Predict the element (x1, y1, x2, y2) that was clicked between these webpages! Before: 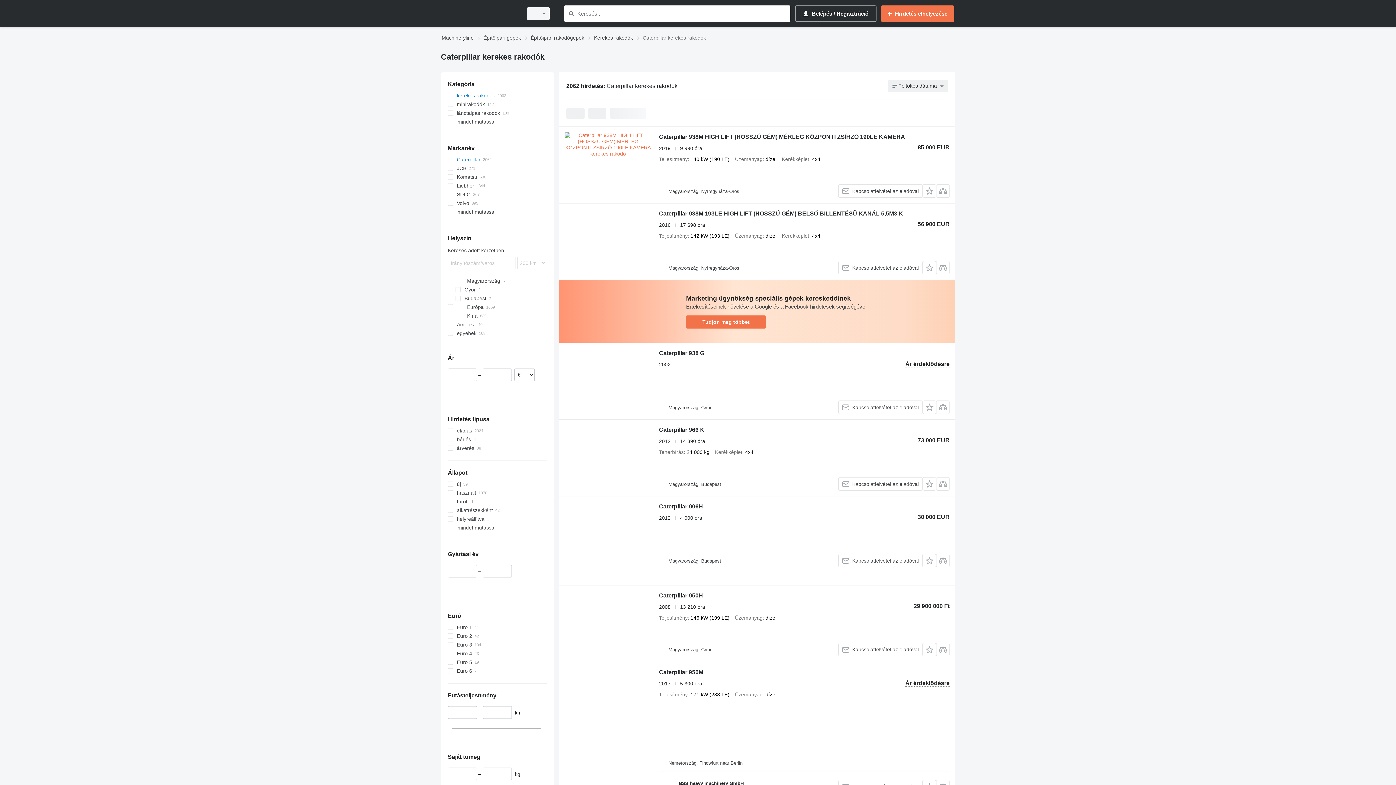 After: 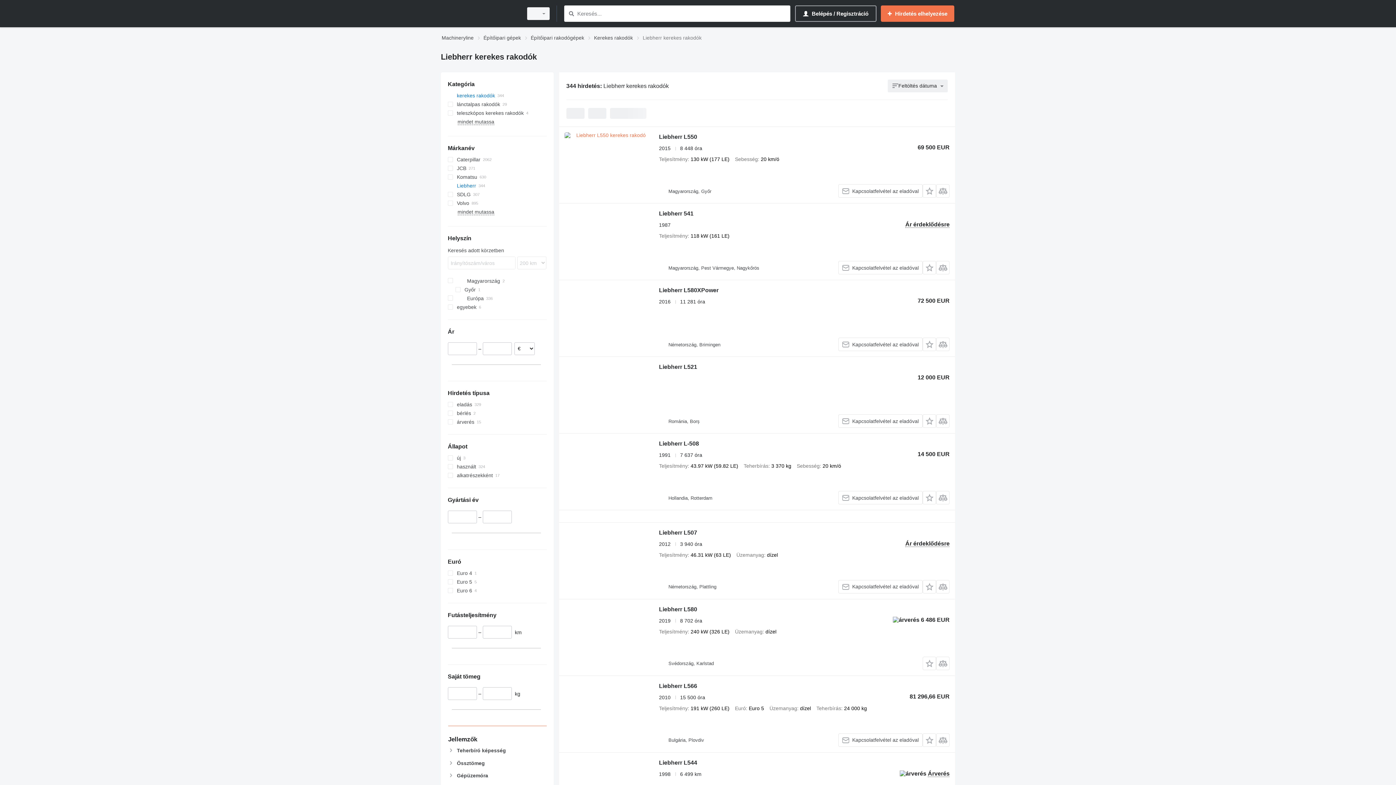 Action: bbox: (447, 181, 546, 190) label: Liebherr